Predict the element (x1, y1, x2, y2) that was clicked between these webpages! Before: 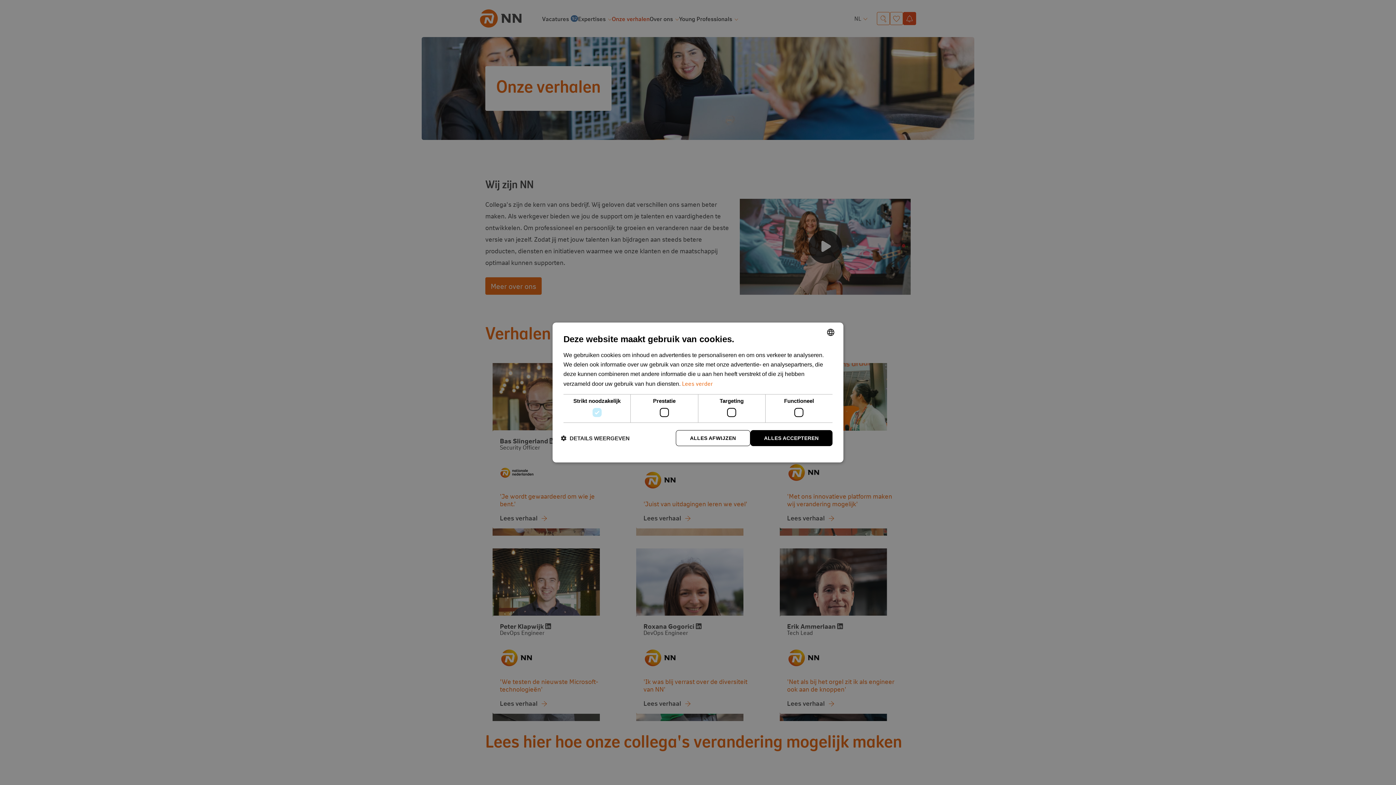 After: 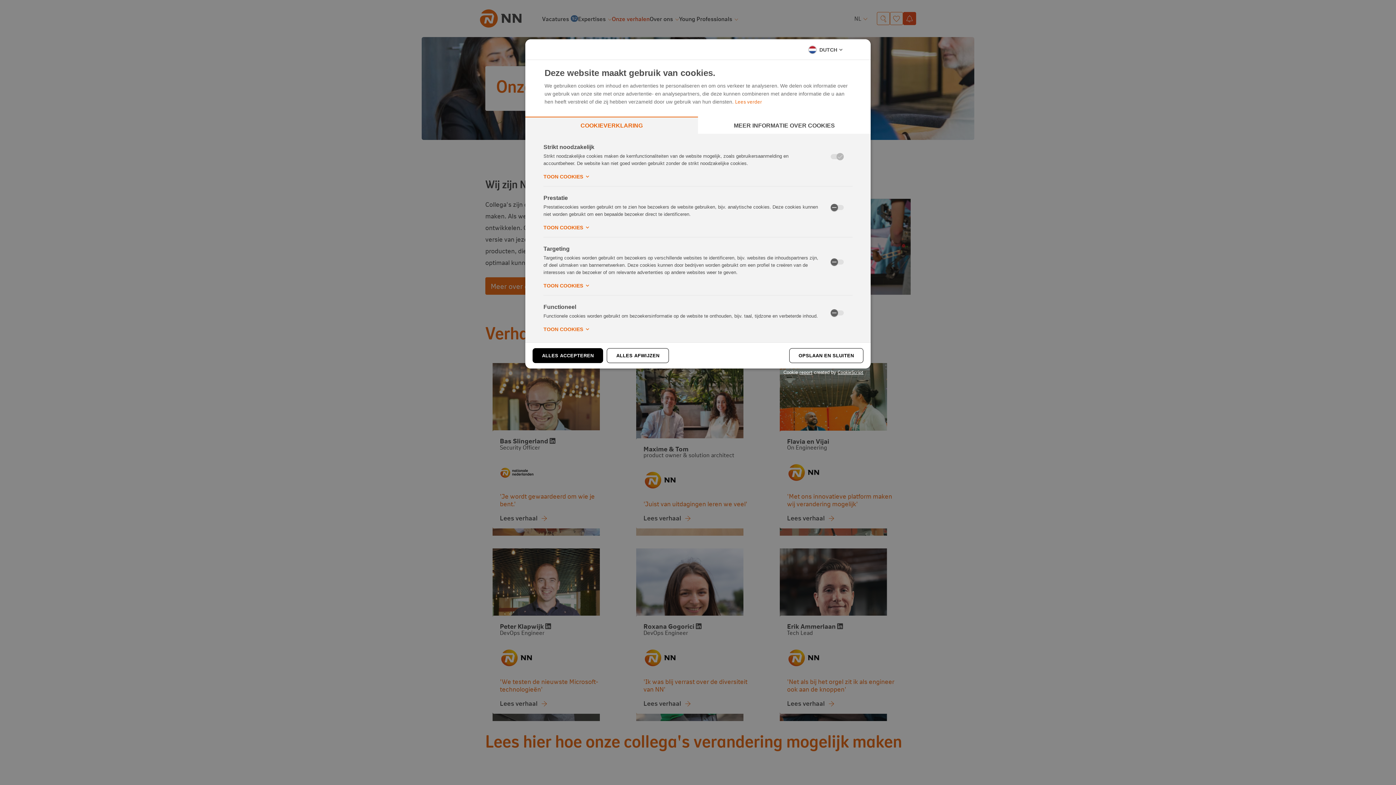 Action: label:  DETAILS WEERGEVEN bbox: (561, 434, 629, 441)